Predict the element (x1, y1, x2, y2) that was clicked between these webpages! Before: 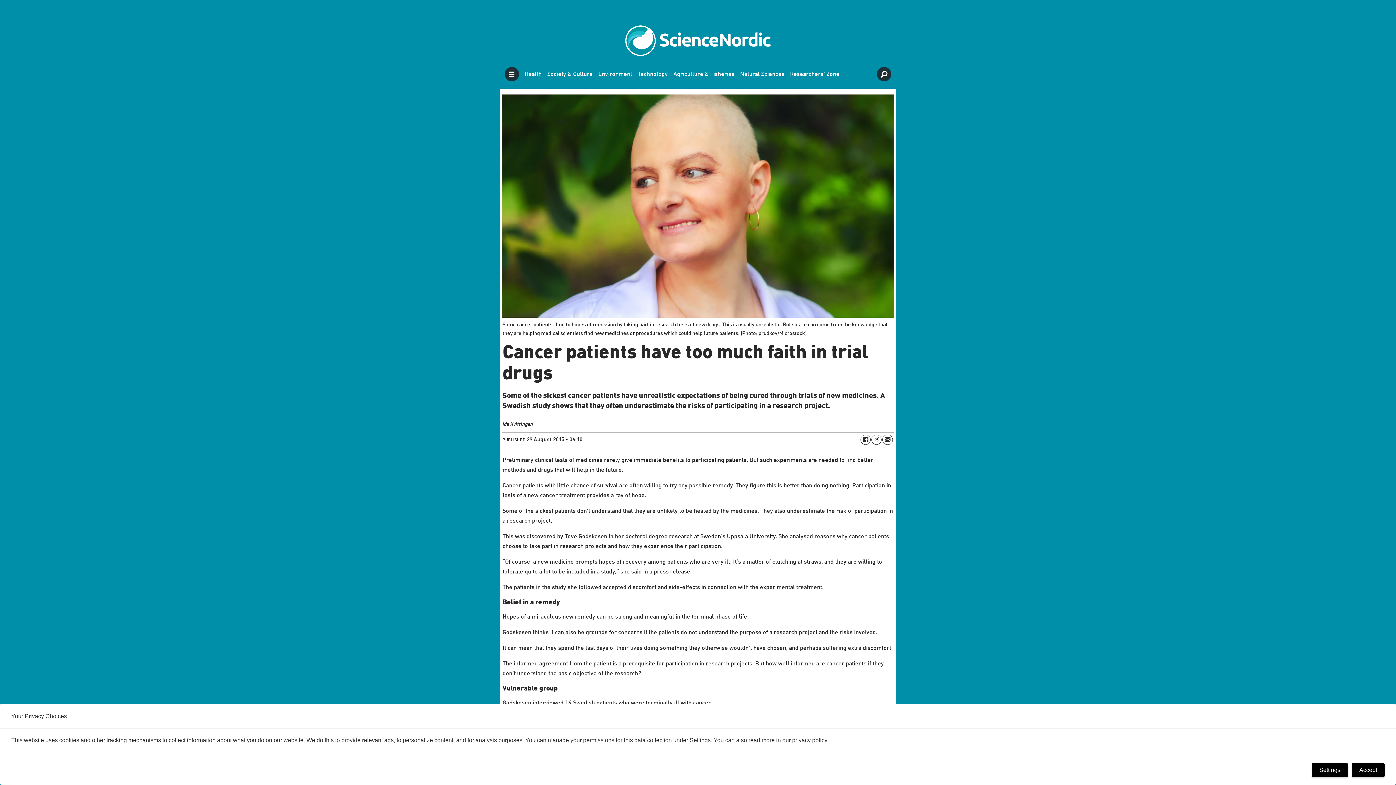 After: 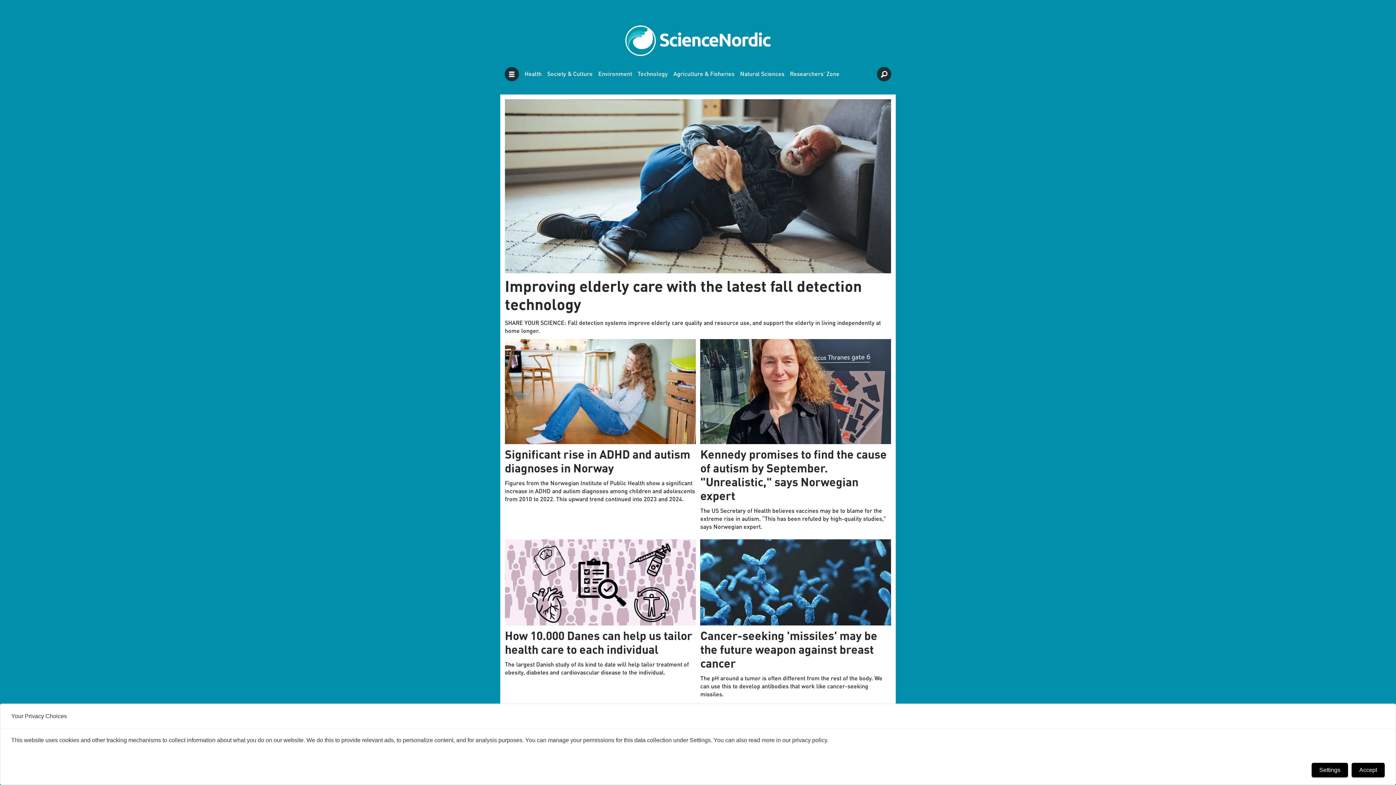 Action: label: Health bbox: (524, 71, 541, 77)